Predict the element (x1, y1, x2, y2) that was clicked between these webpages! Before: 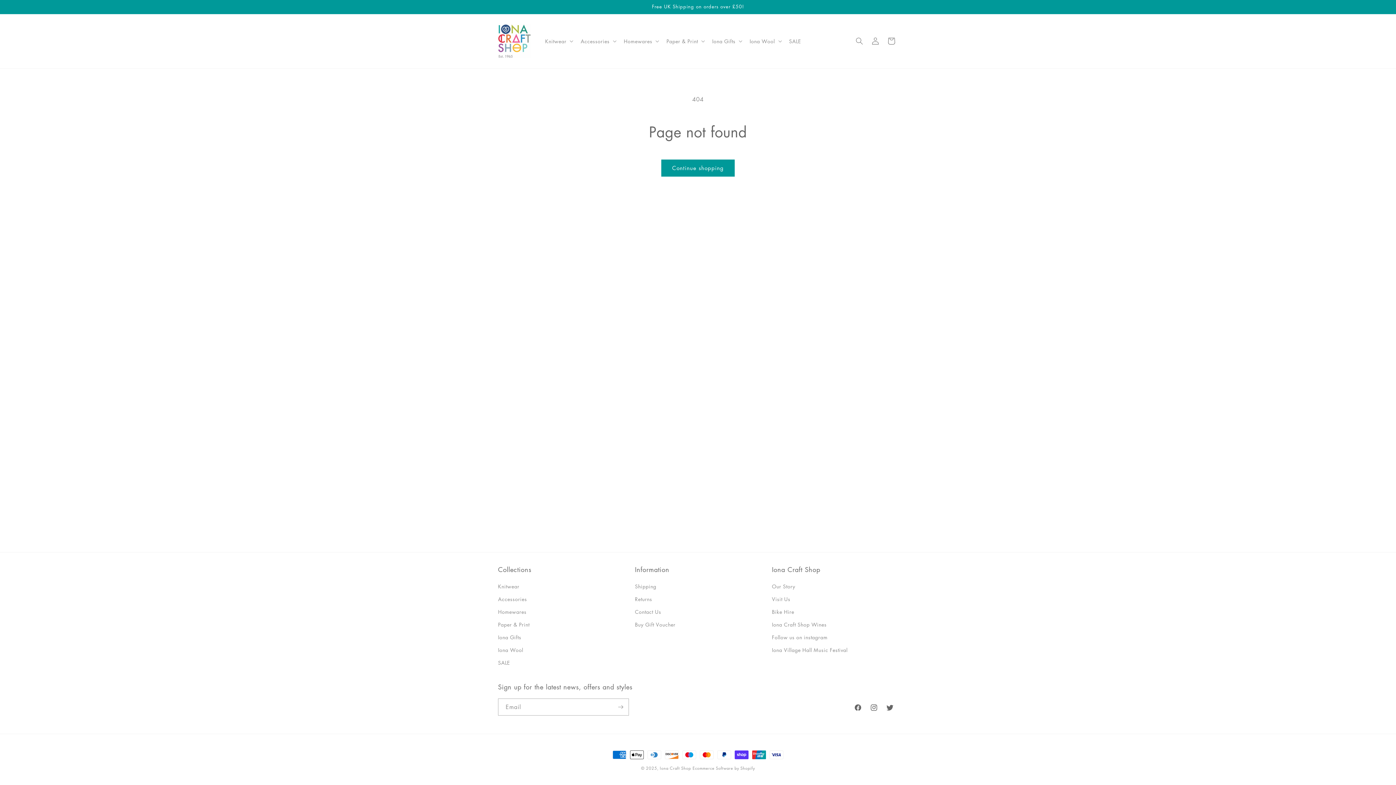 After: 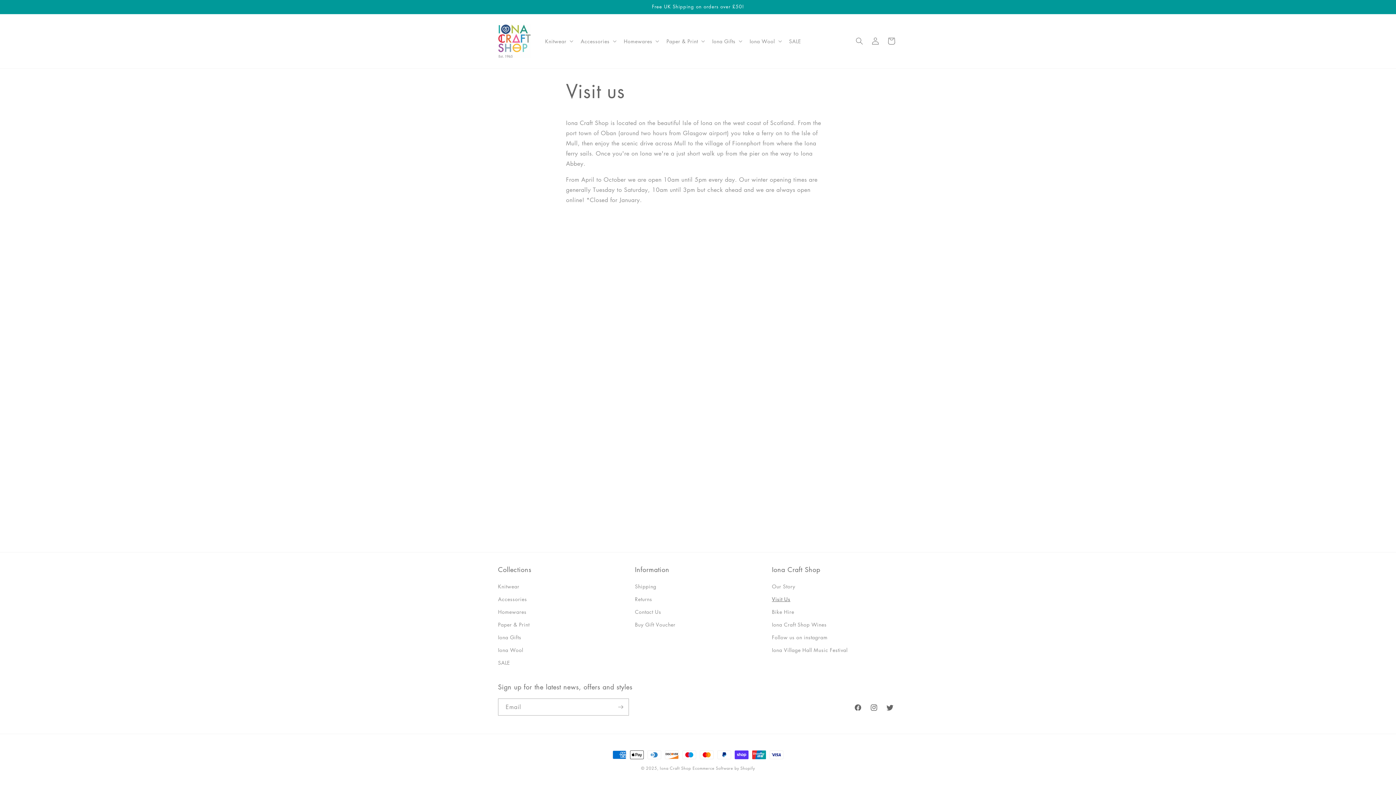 Action: label: Visit Us bbox: (772, 593, 790, 605)